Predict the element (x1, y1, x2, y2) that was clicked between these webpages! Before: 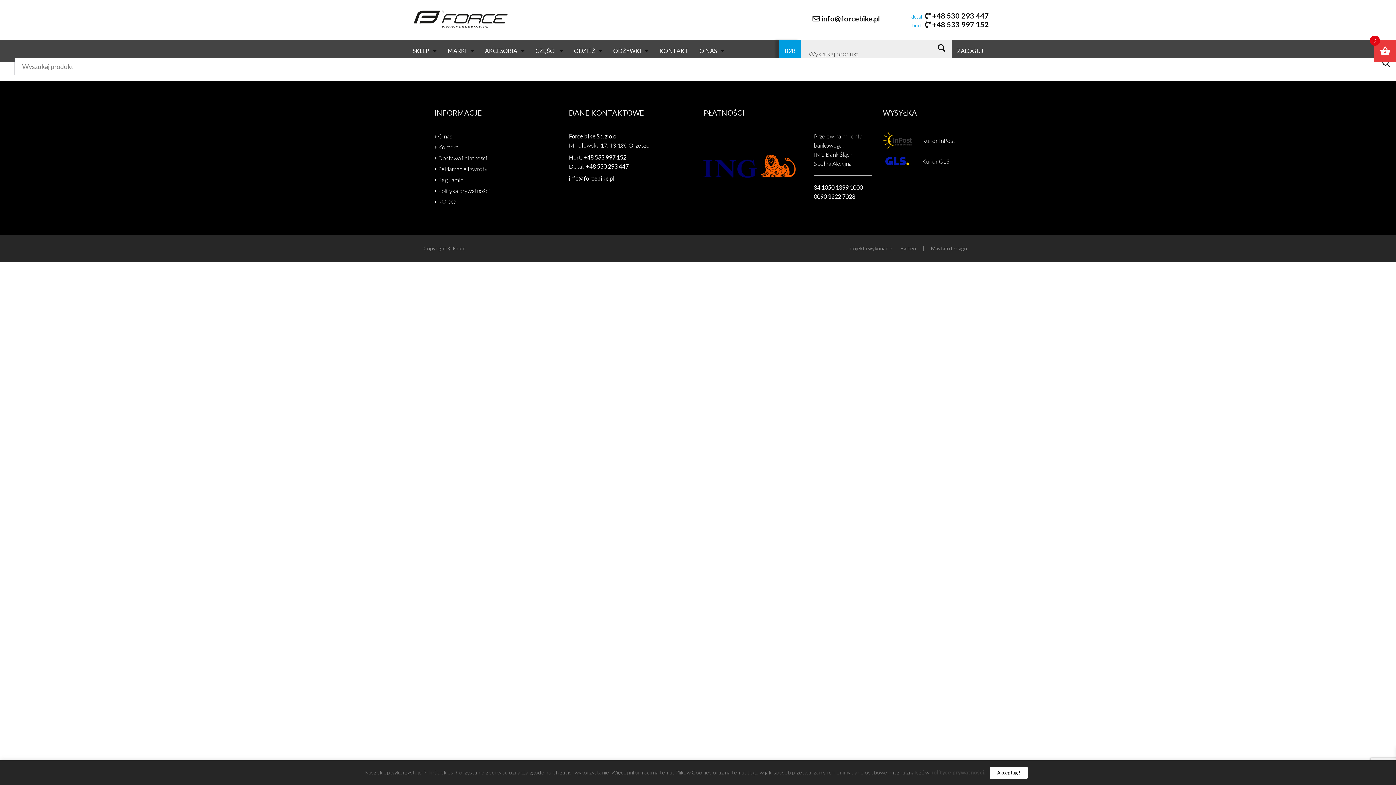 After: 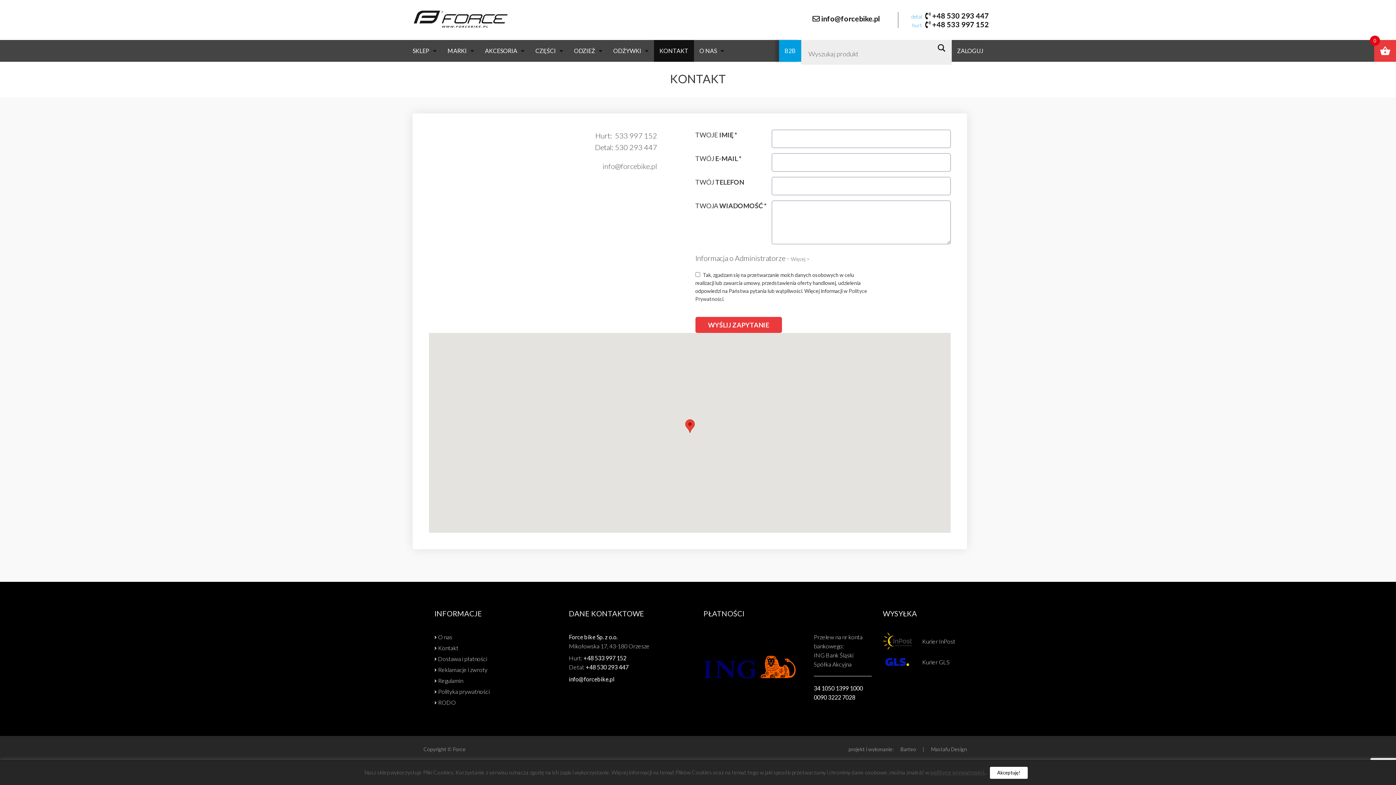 Action: label: Kontakt bbox: (438, 143, 458, 150)